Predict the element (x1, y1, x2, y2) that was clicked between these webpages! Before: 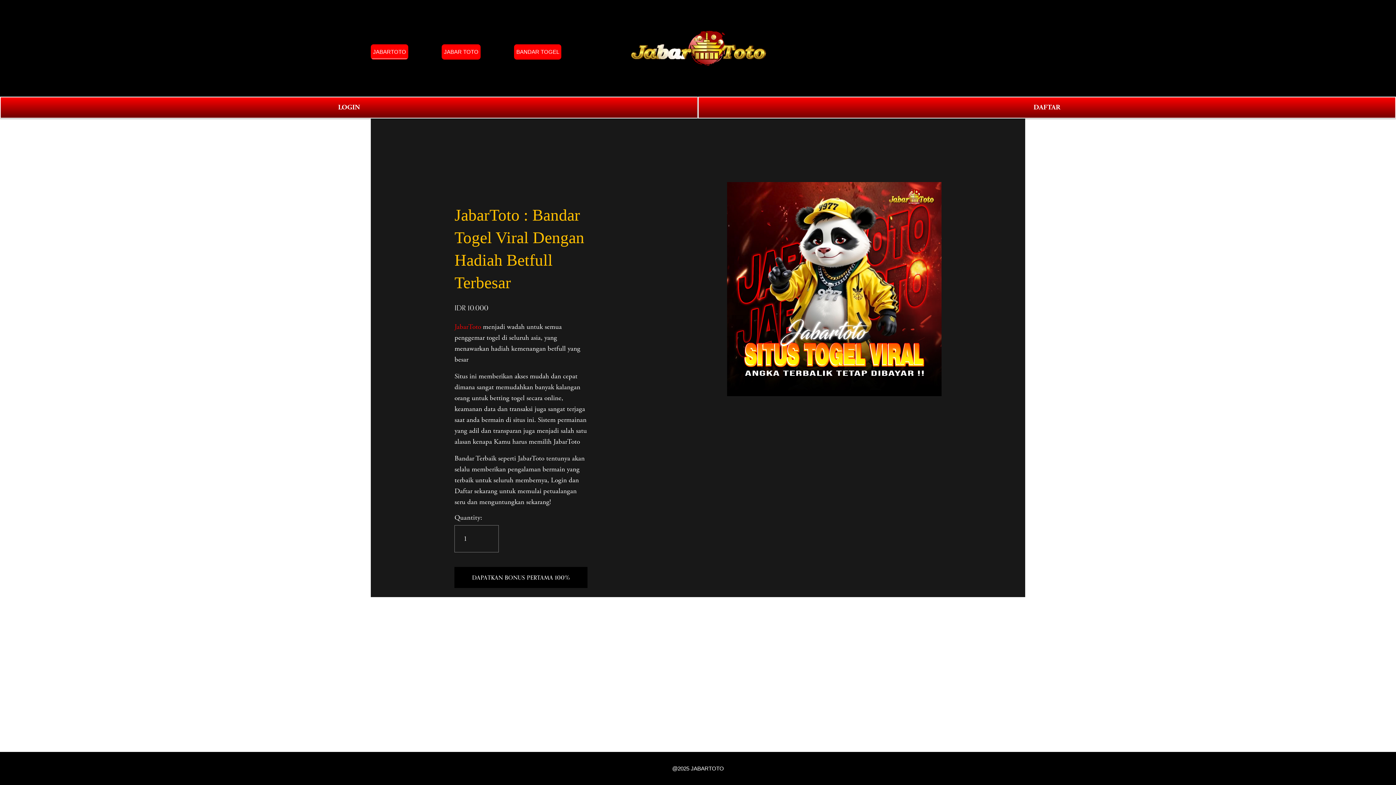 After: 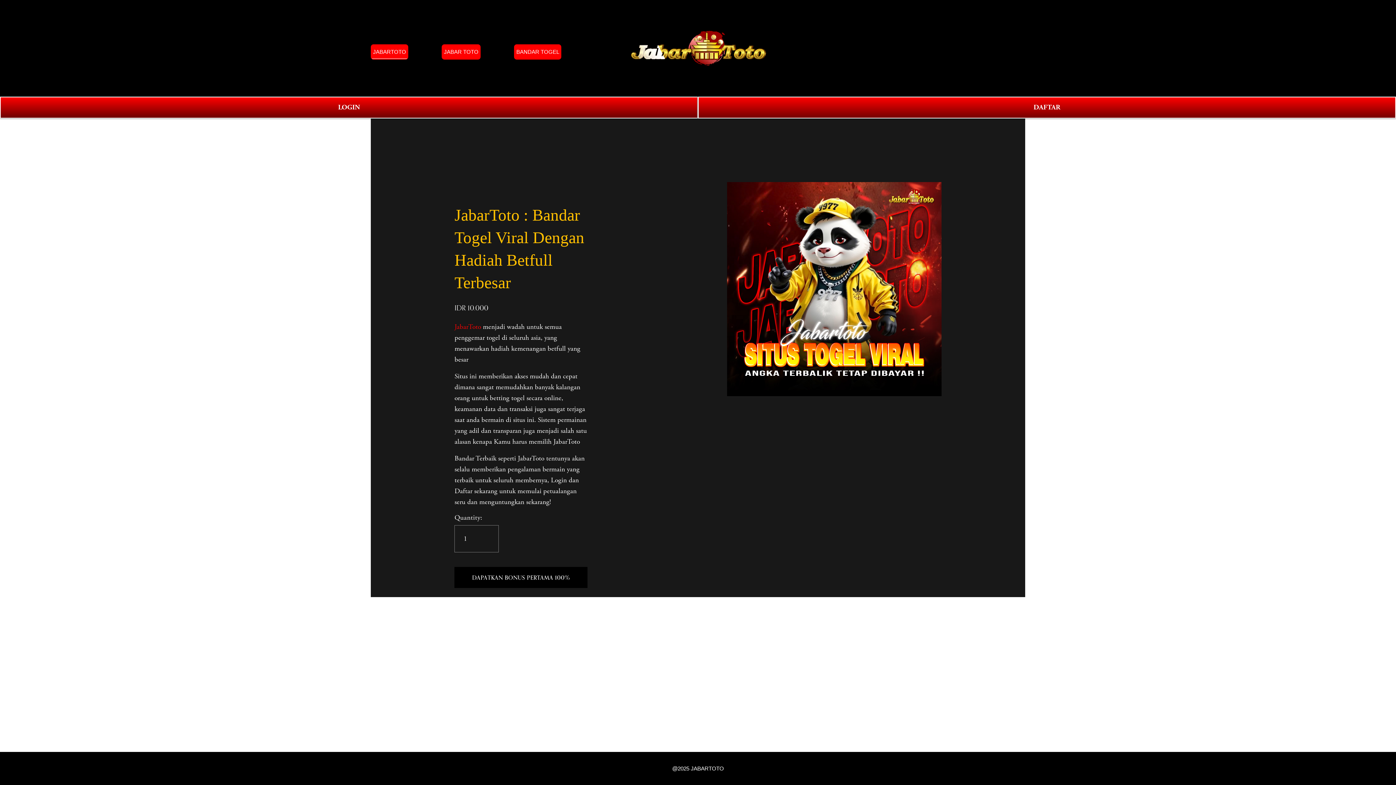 Action: bbox: (690, 765, 724, 772) label: JABARTOTO